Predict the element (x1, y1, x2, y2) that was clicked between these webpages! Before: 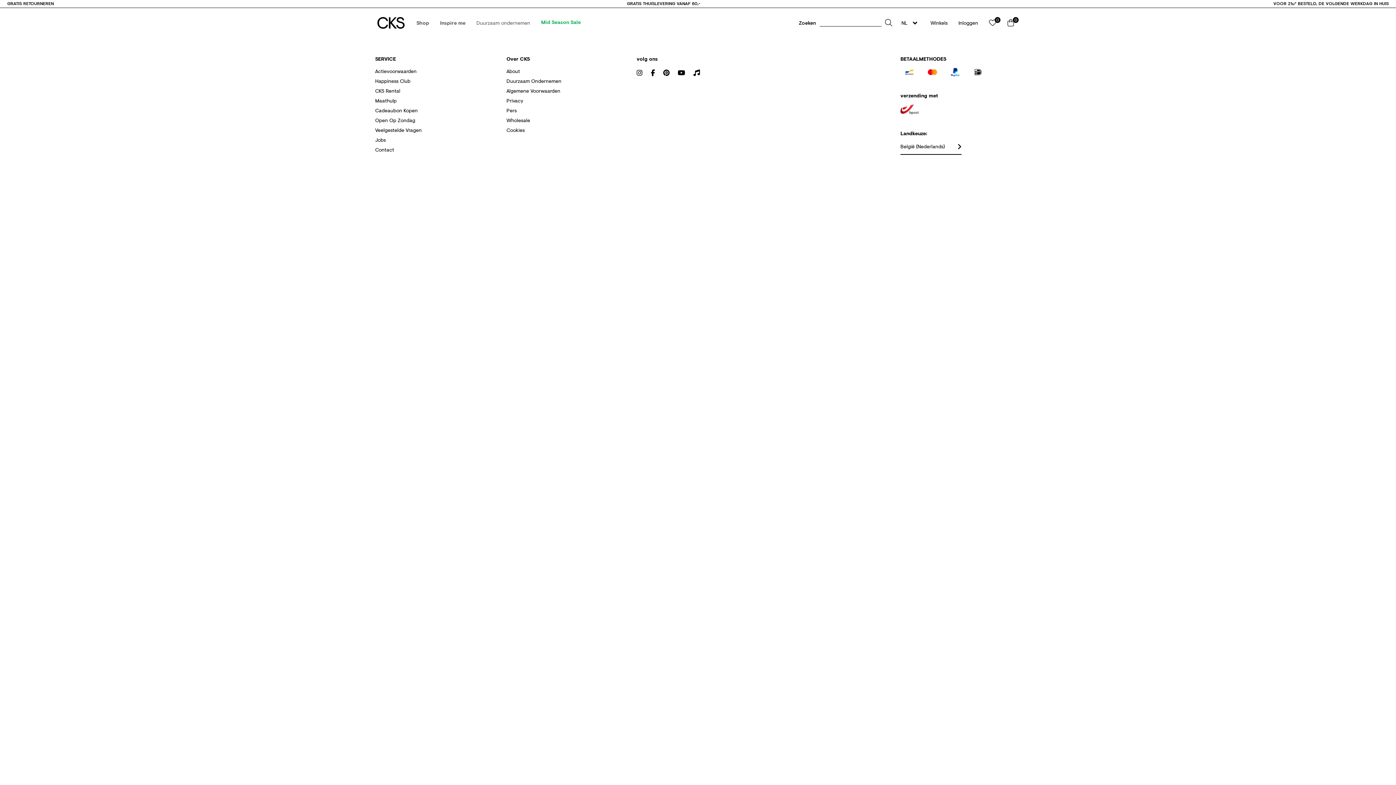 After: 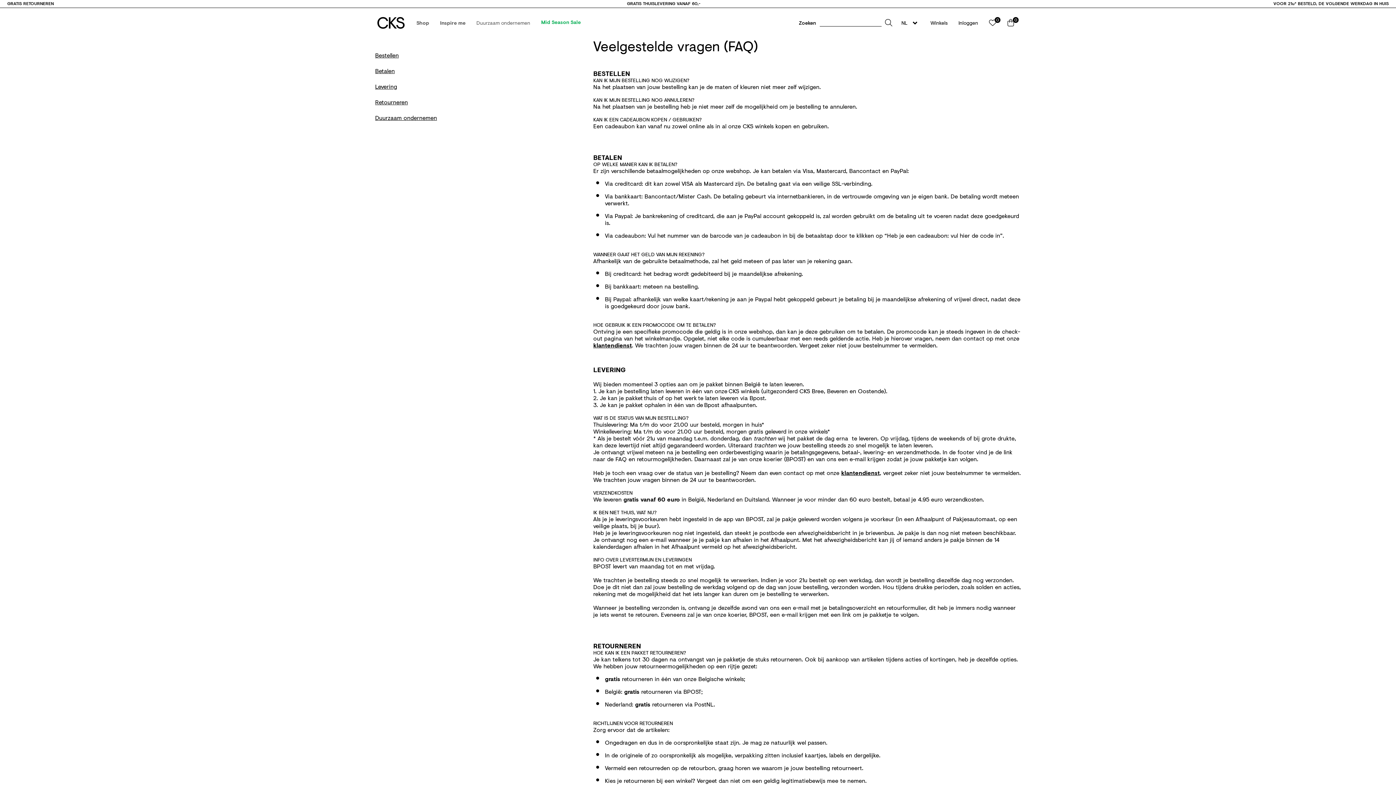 Action: bbox: (375, 126, 421, 133) label: Veelgestelde Vragen